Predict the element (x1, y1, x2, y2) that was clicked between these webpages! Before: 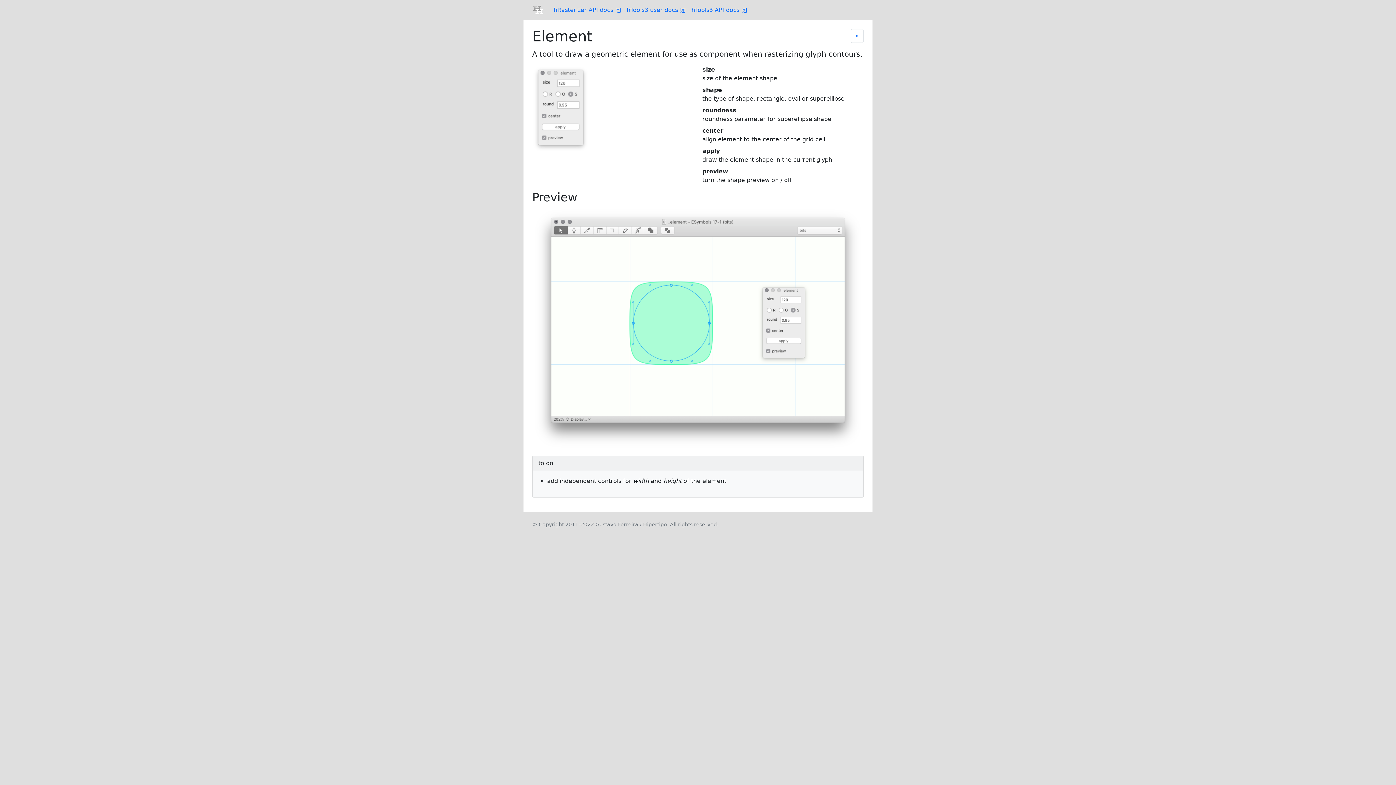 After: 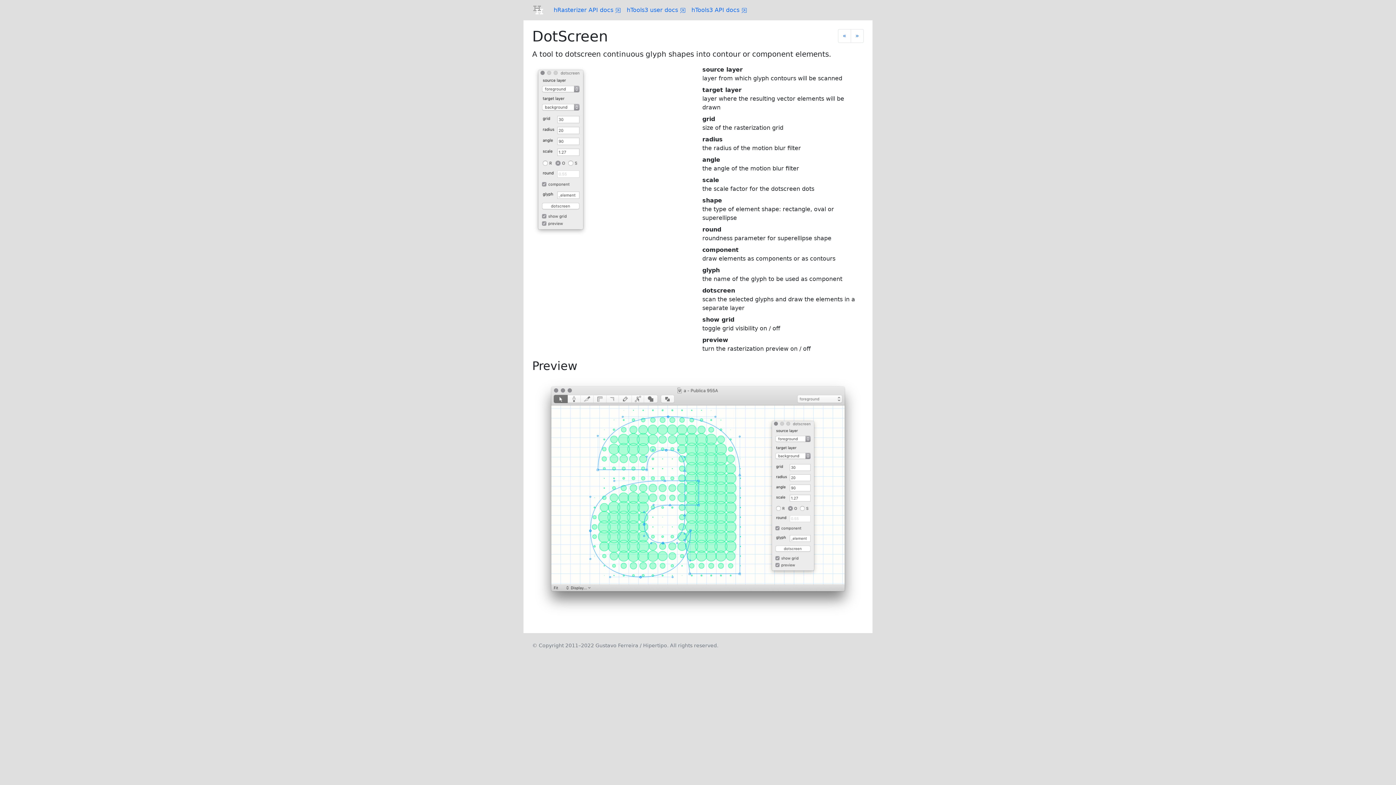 Action: bbox: (850, 29, 864, 42) label: «